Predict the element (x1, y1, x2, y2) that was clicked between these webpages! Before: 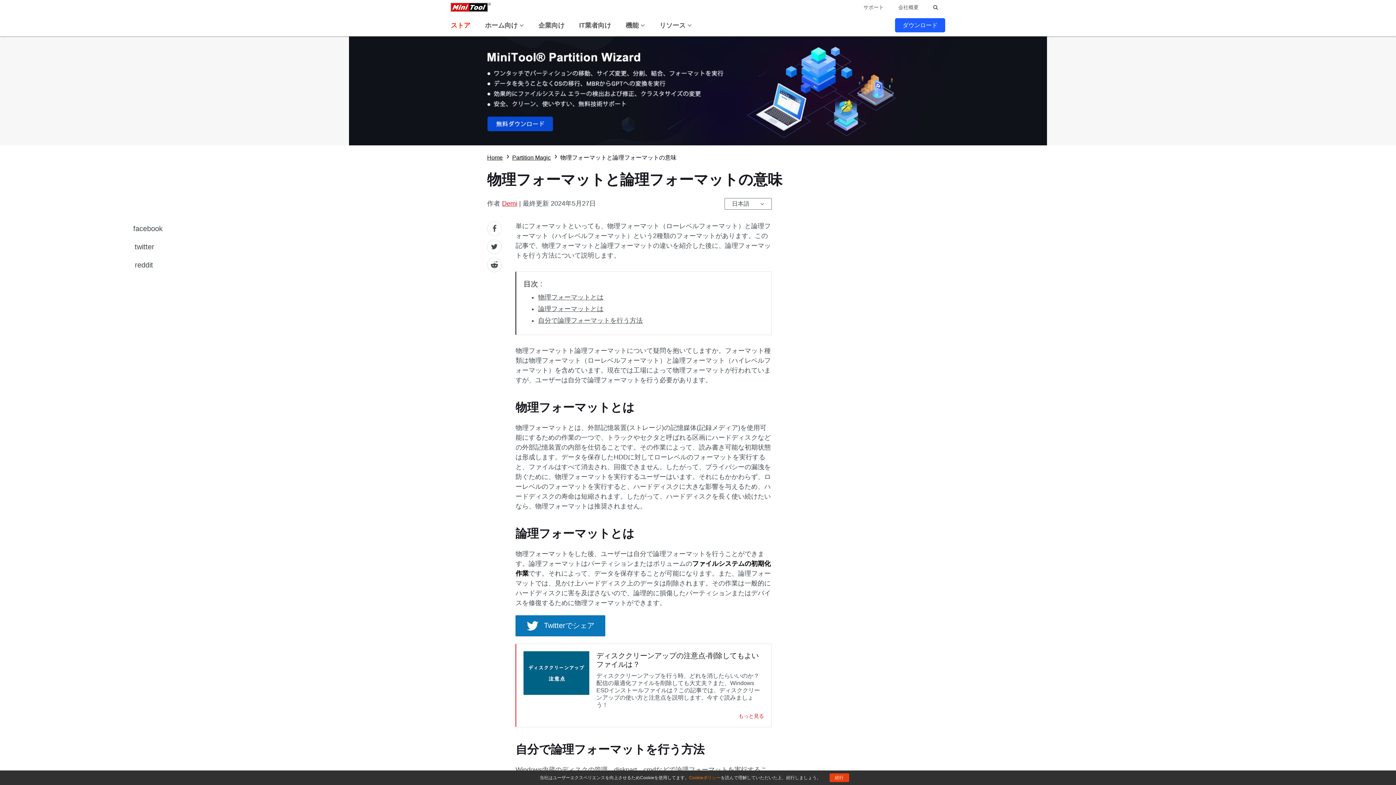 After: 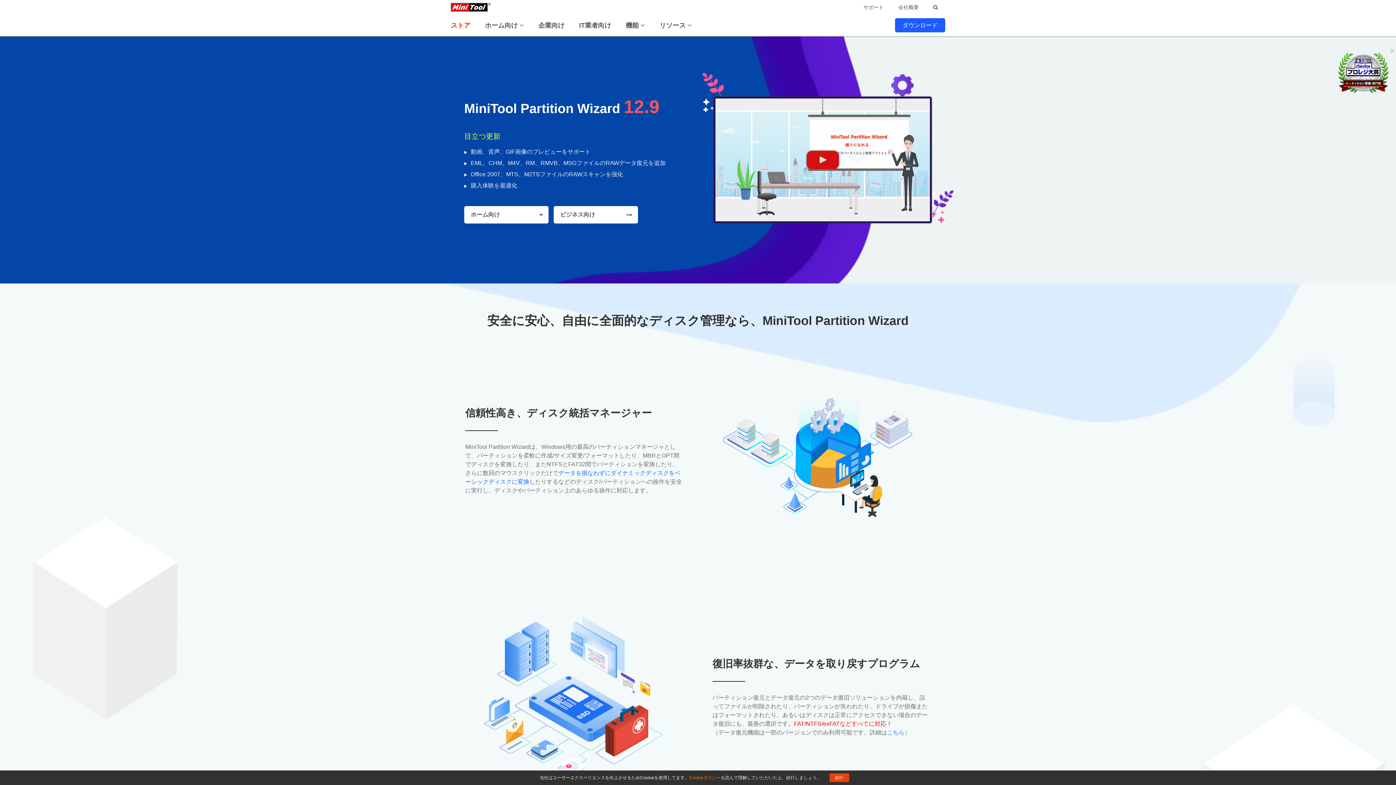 Action: bbox: (450, 3, 490, 9)